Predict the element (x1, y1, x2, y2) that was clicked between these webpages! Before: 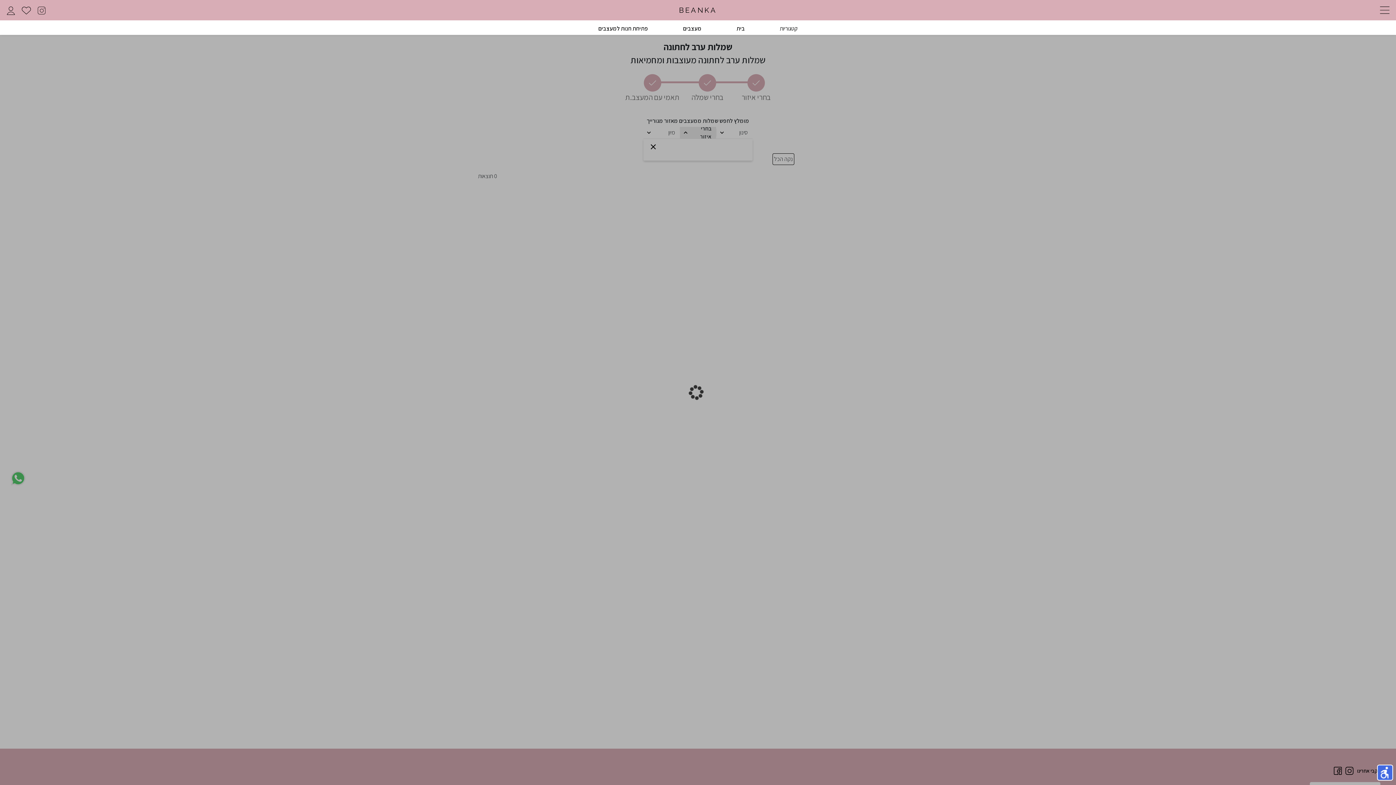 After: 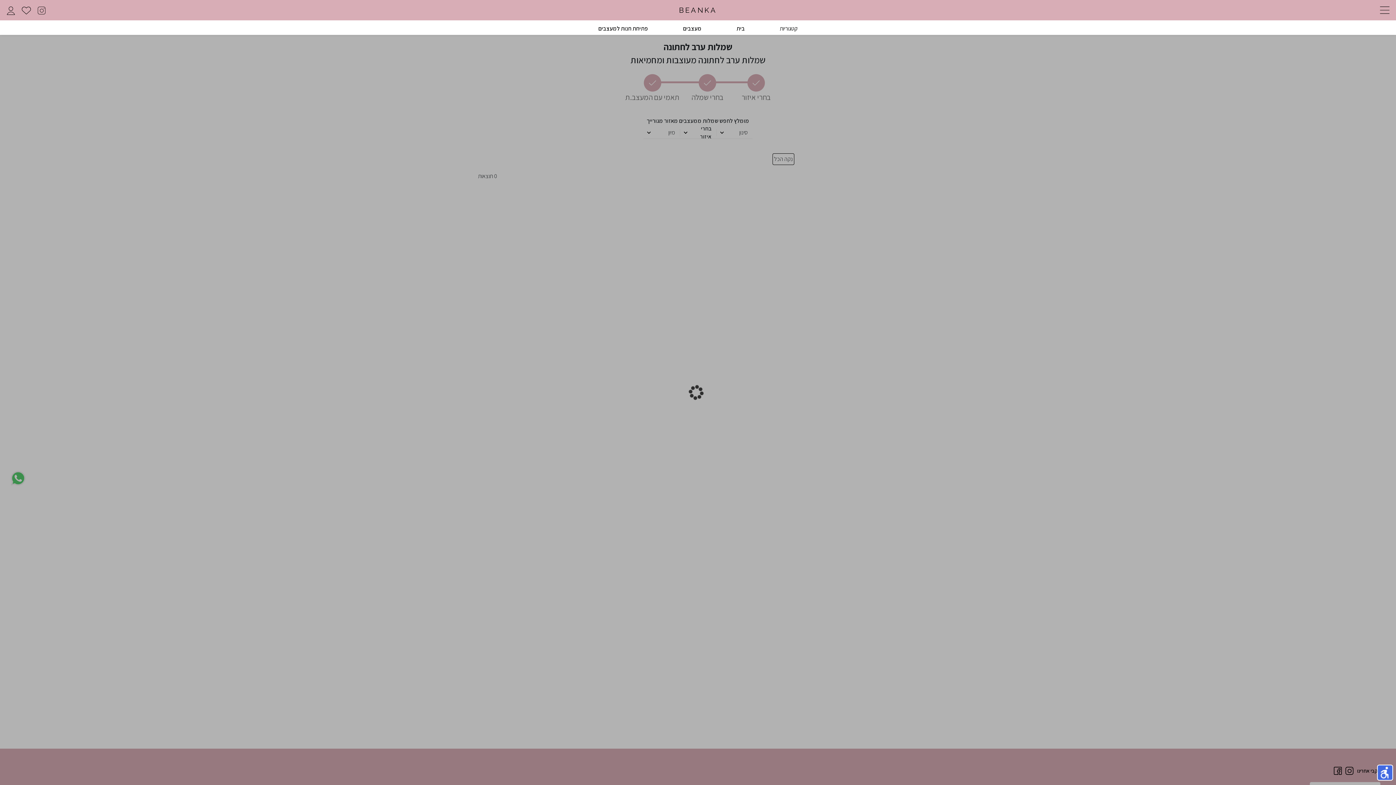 Action: bbox: (37, 6, 45, 13)